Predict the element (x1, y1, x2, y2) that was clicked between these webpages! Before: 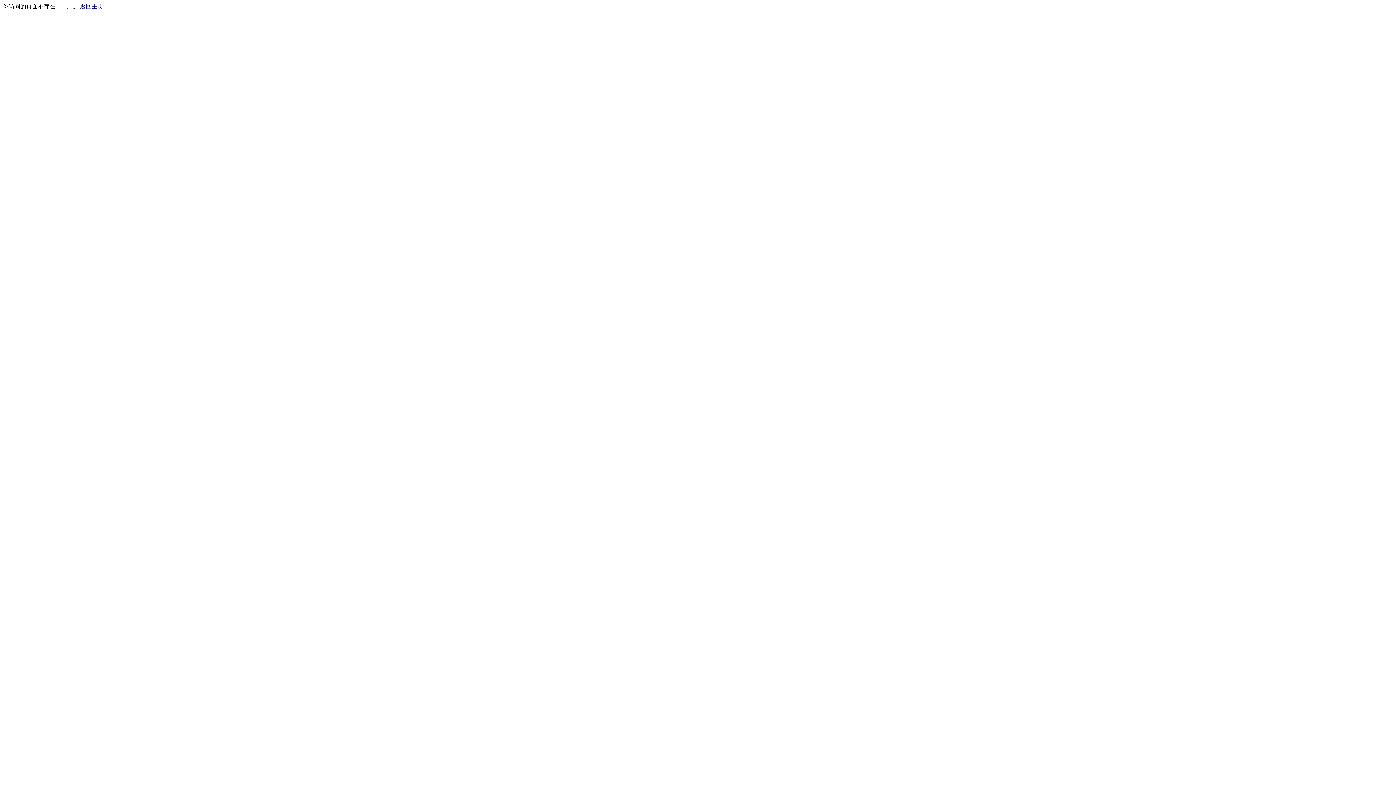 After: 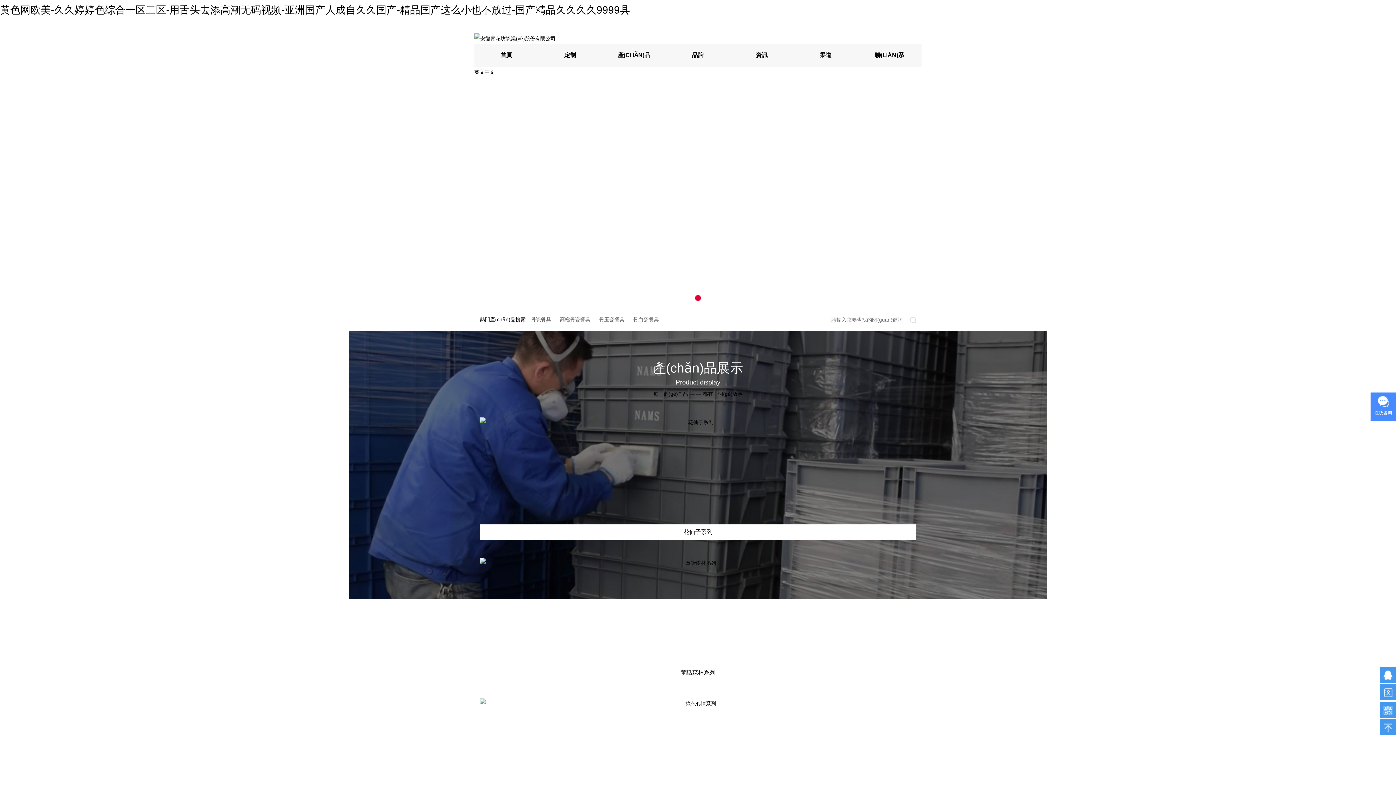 Action: bbox: (80, 3, 103, 9) label: 返回主页